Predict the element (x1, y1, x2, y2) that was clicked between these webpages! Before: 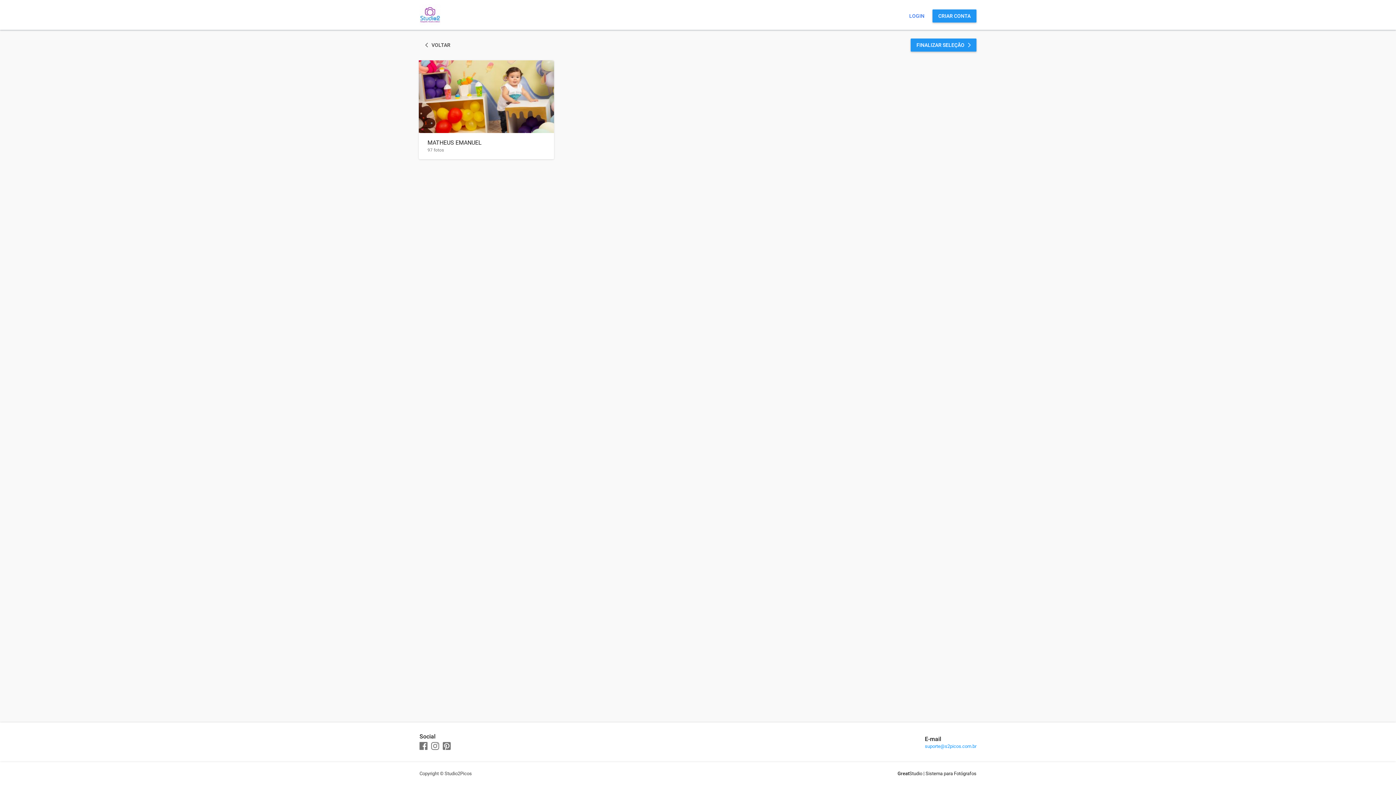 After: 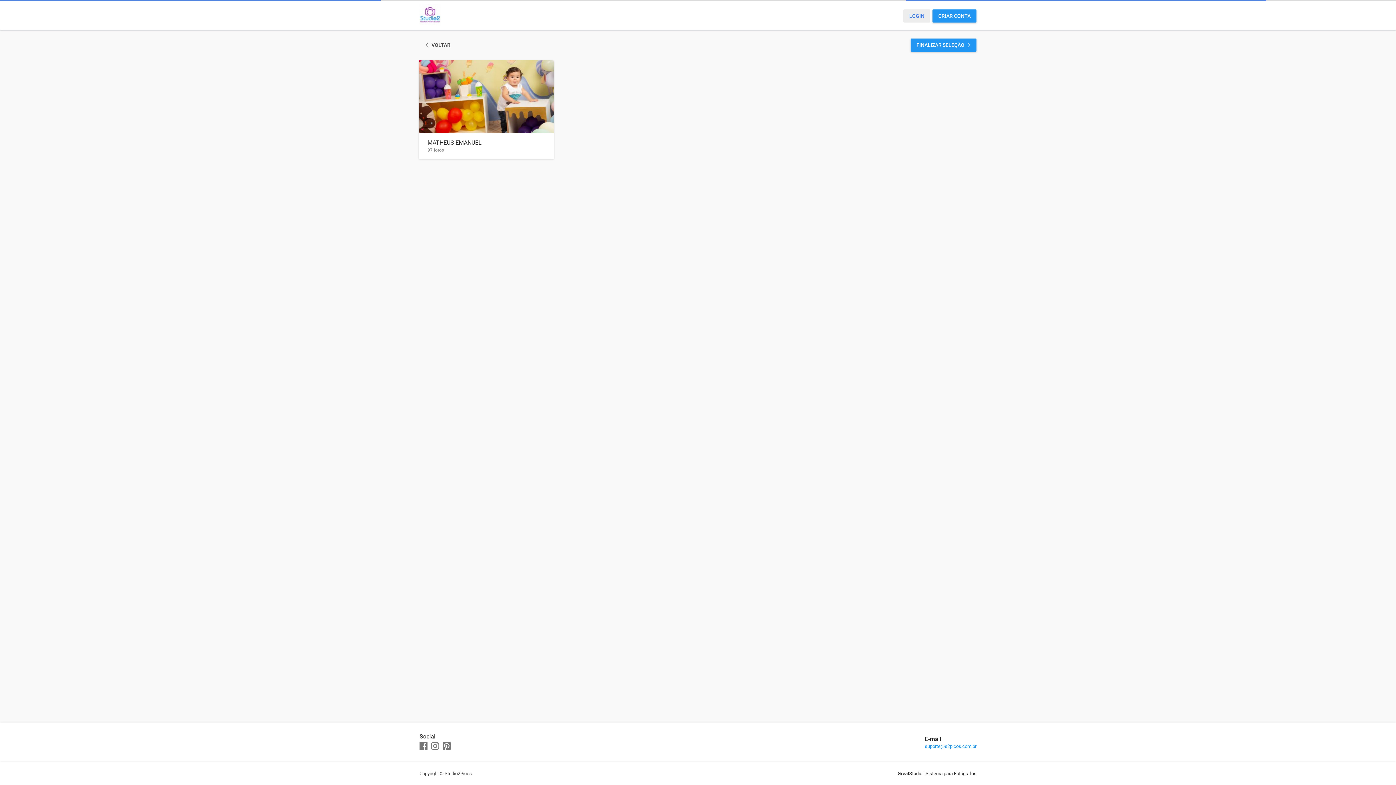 Action: bbox: (903, 9, 930, 22) label: LOGIN